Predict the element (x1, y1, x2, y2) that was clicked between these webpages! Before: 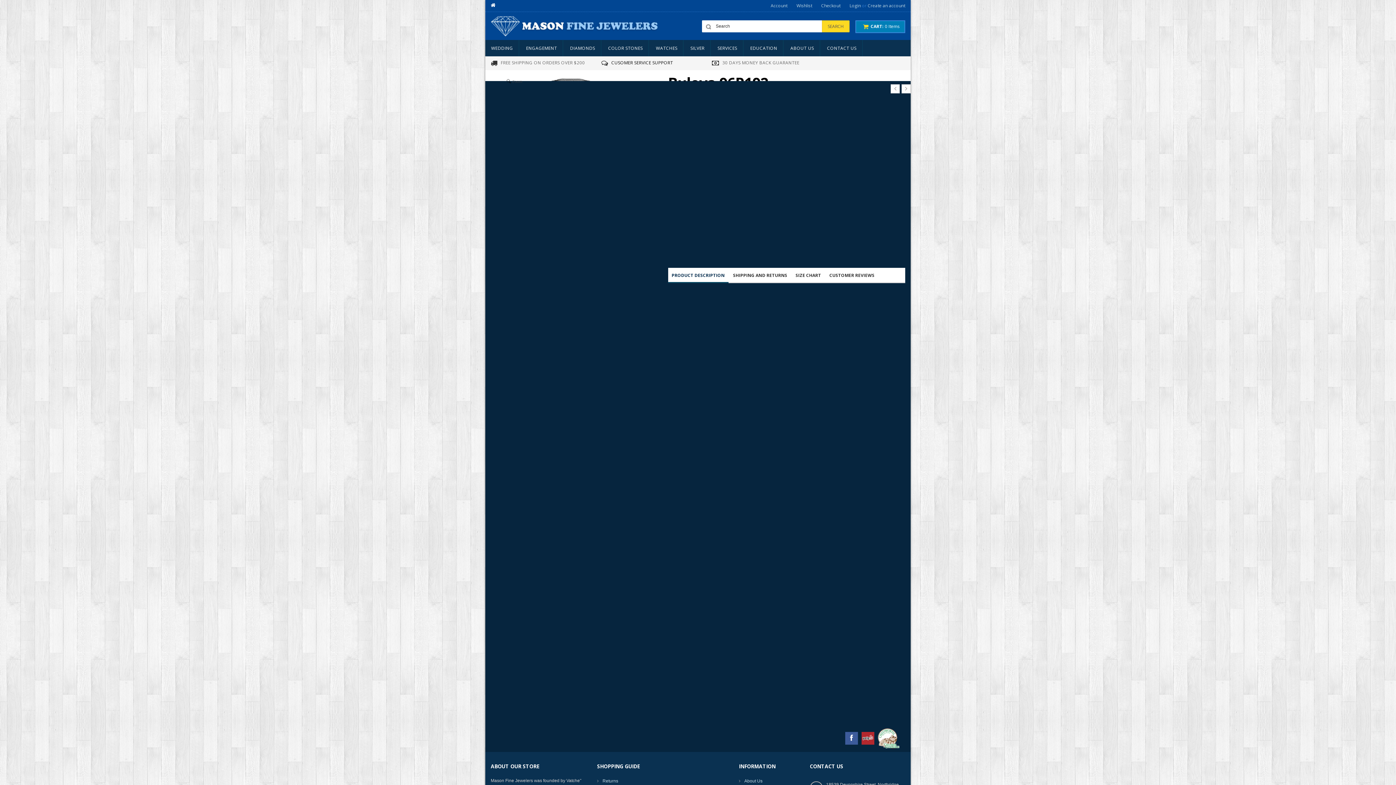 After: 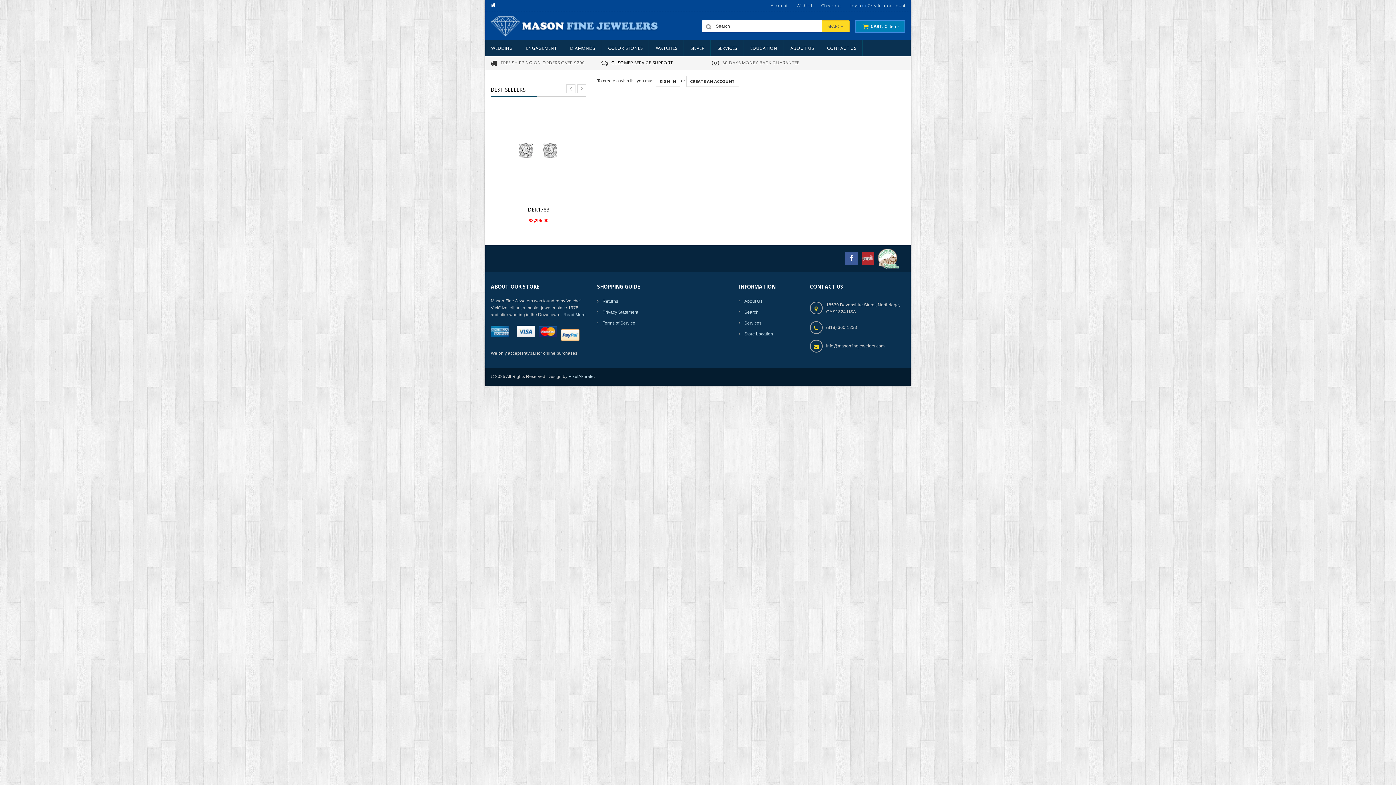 Action: bbox: (796, 2, 812, 8) label: Wishlist